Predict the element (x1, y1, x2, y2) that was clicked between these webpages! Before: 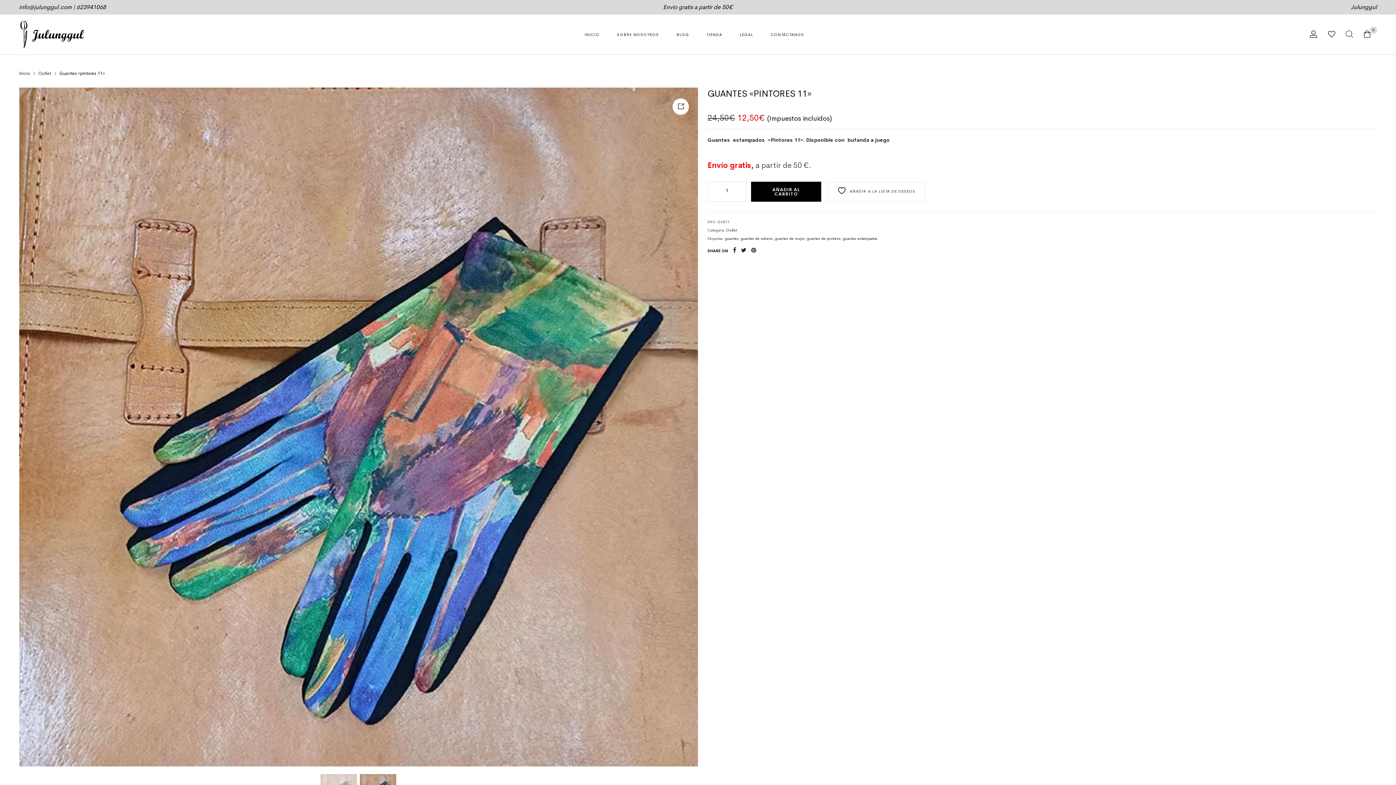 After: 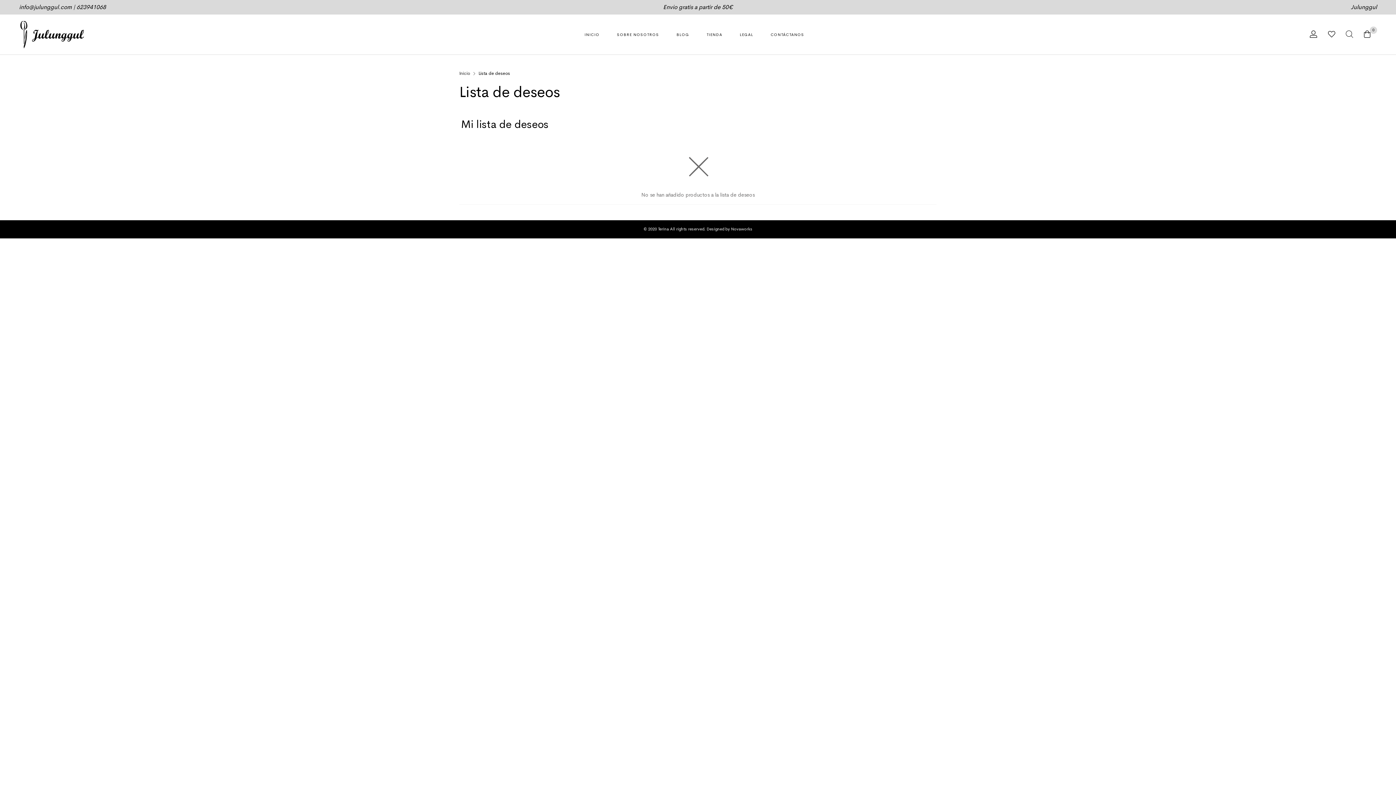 Action: bbox: (1328, 30, 1335, 38)